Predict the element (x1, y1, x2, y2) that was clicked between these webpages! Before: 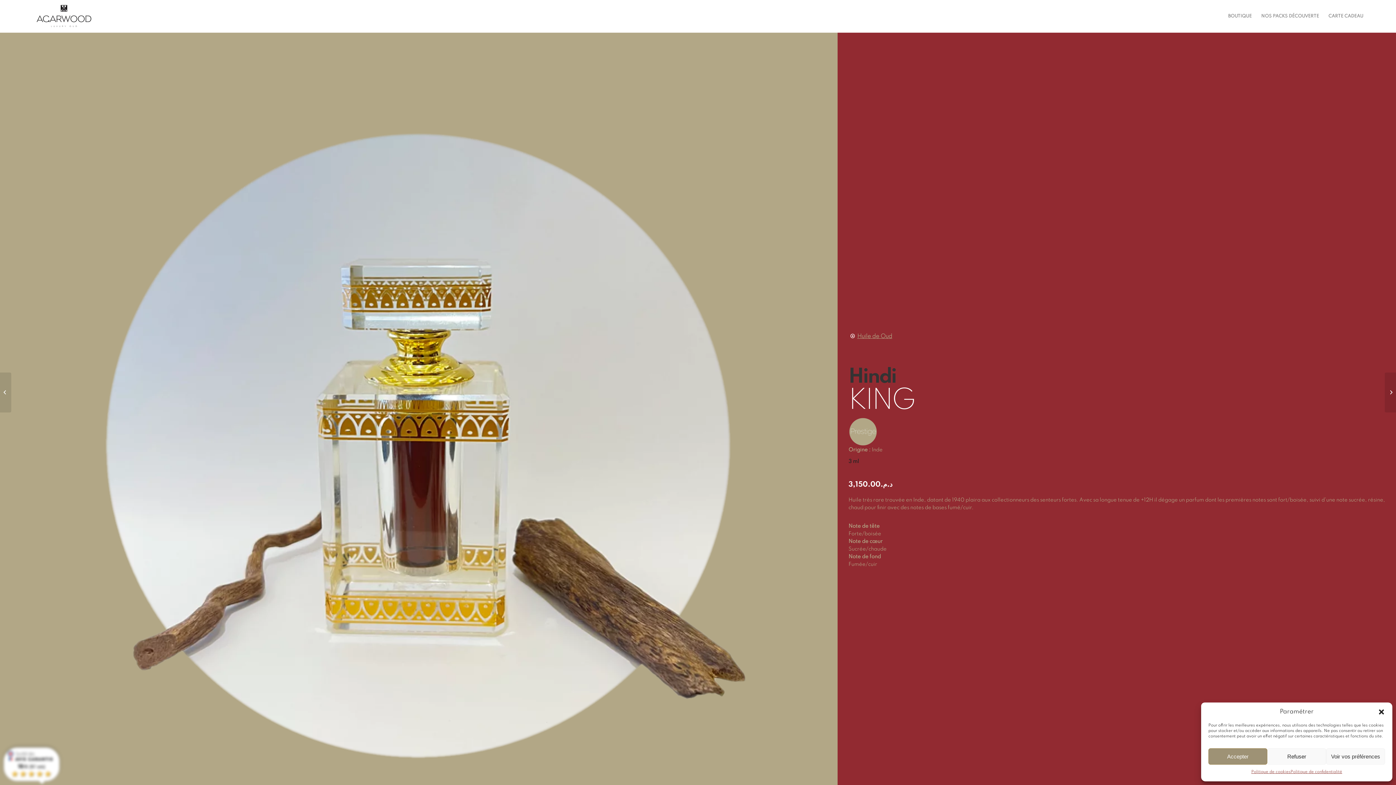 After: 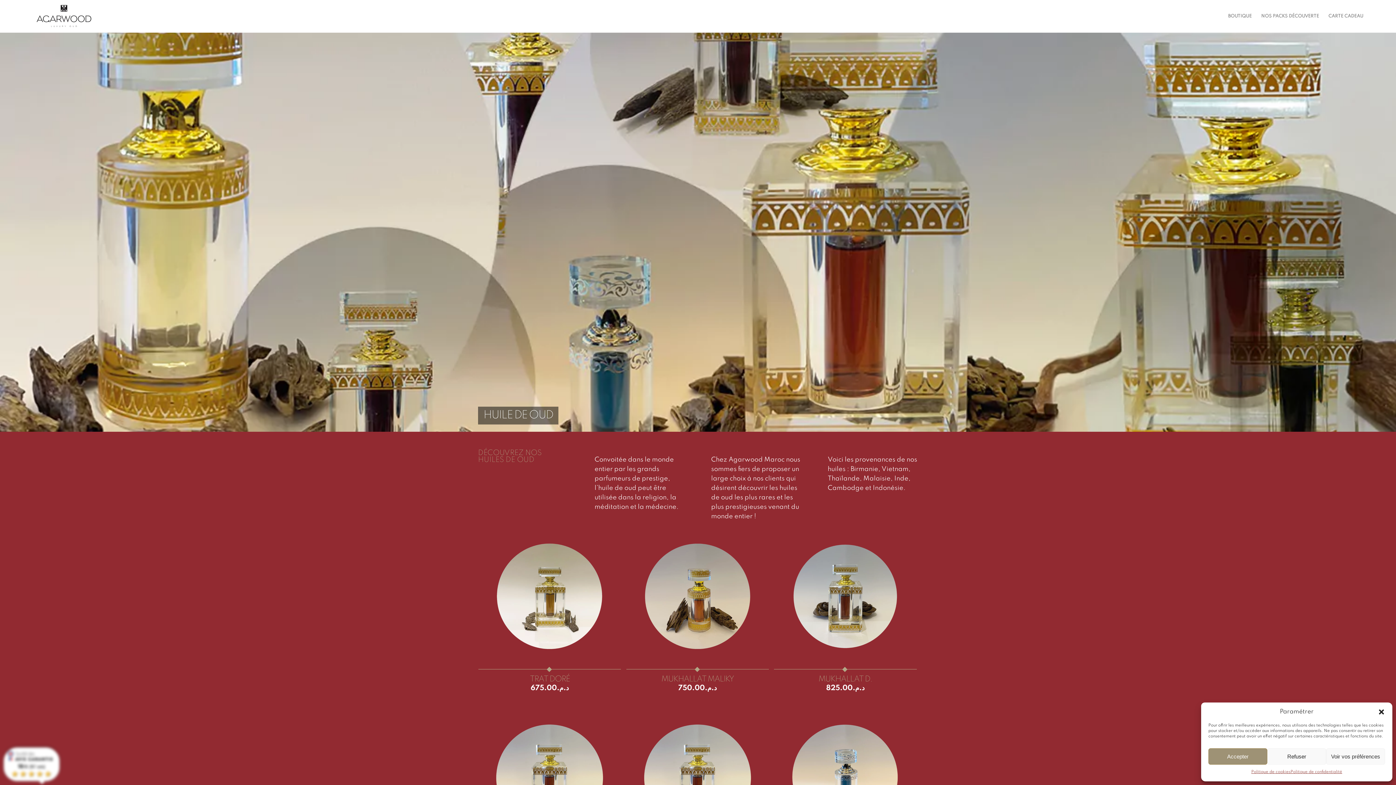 Action: label: Huile de Oud bbox: (857, 333, 892, 339)